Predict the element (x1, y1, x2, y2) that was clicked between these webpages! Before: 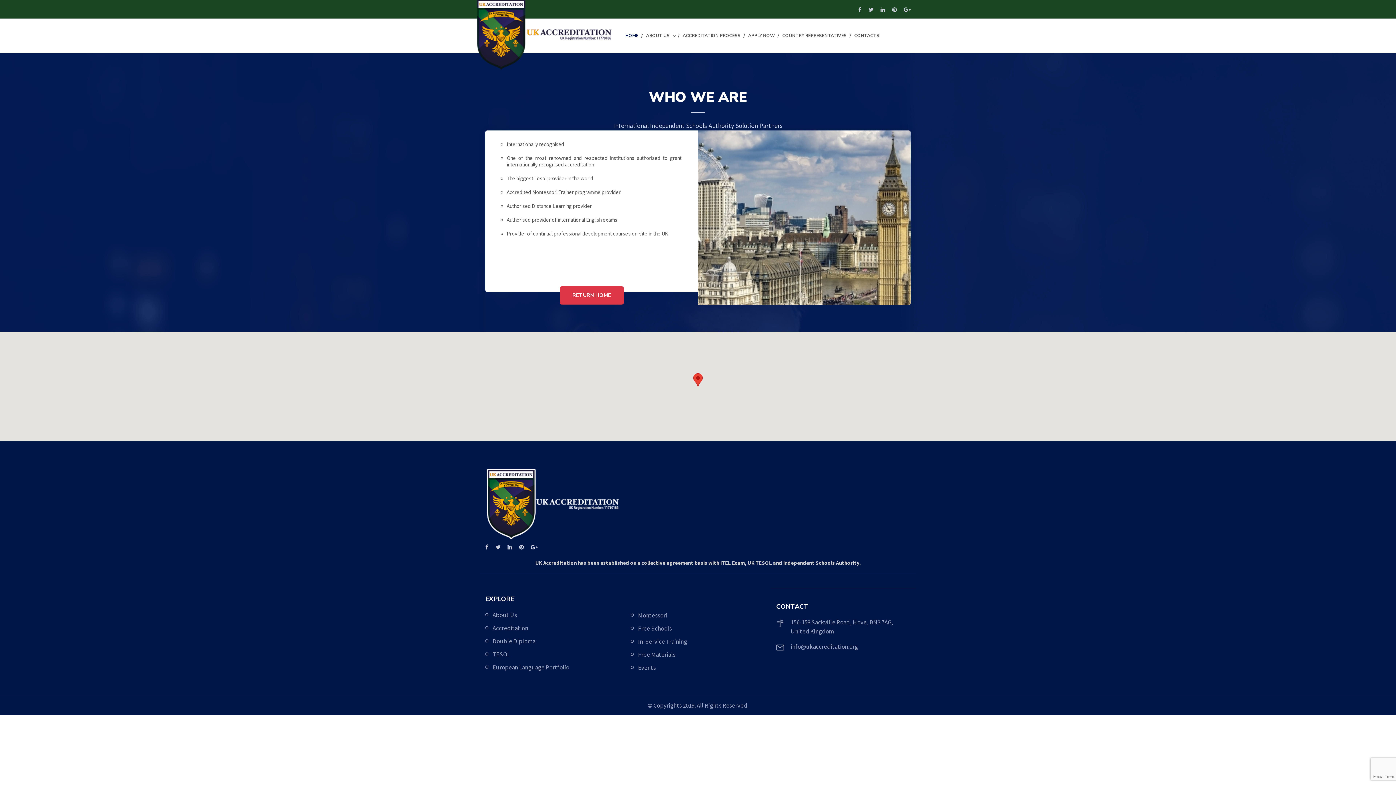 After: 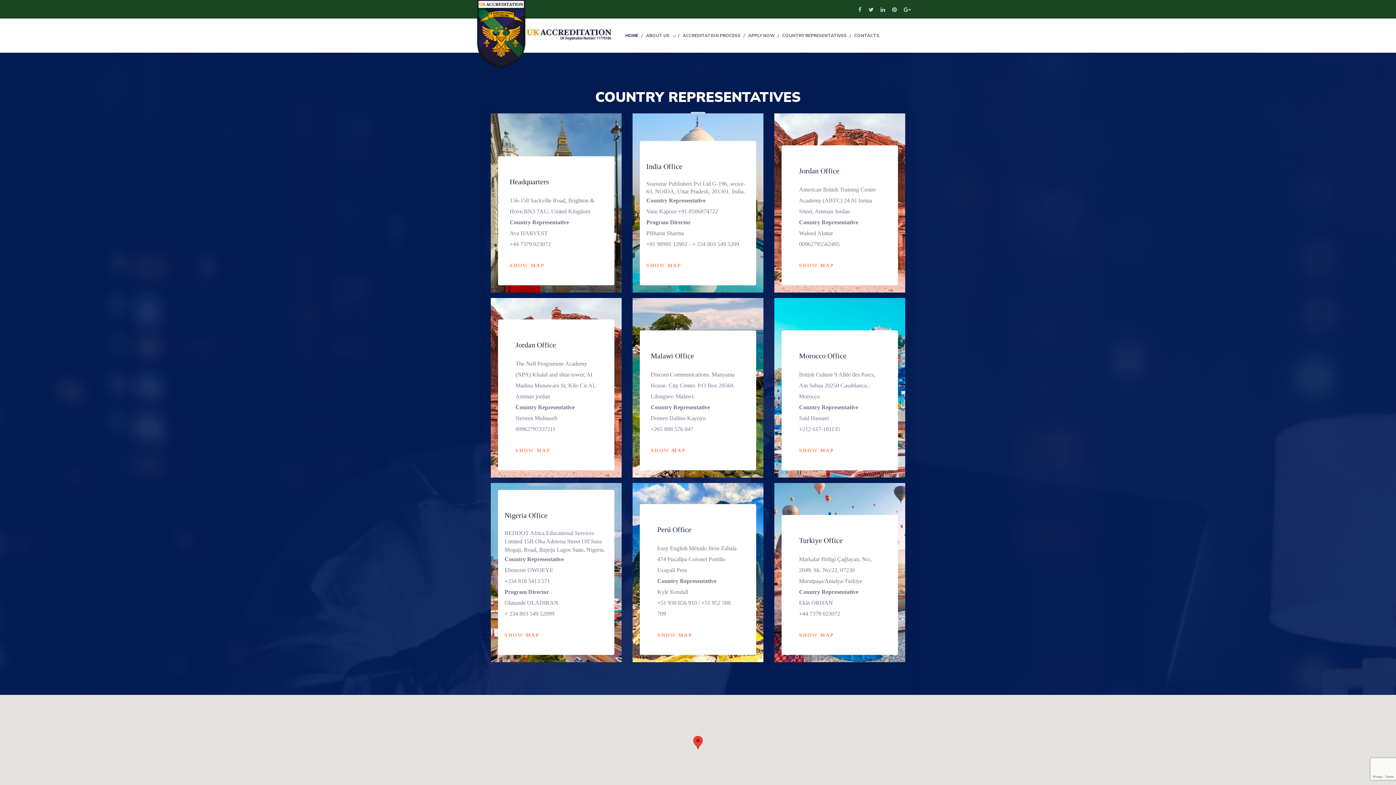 Action: label: COUNTRY REPRESENTATIVES bbox: (780, 18, 851, 52)